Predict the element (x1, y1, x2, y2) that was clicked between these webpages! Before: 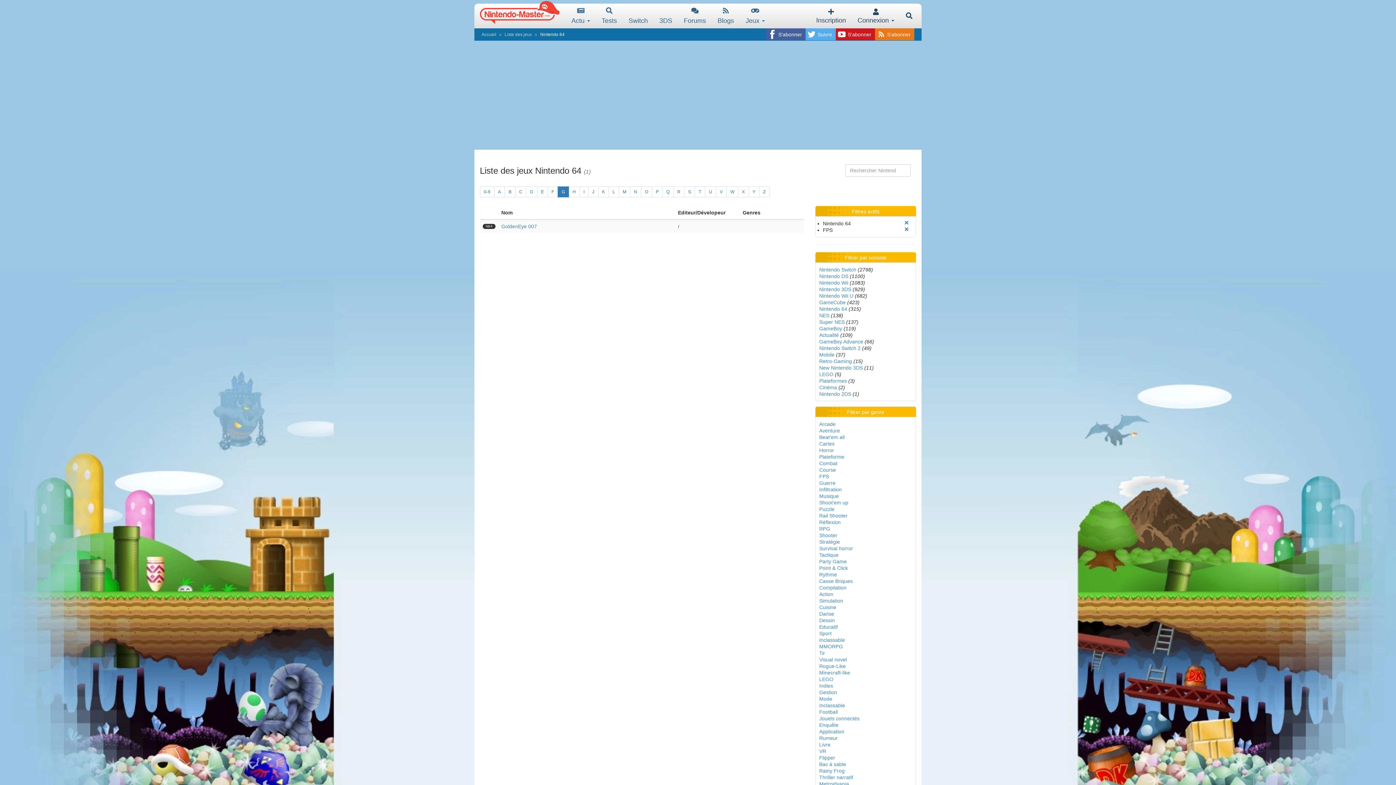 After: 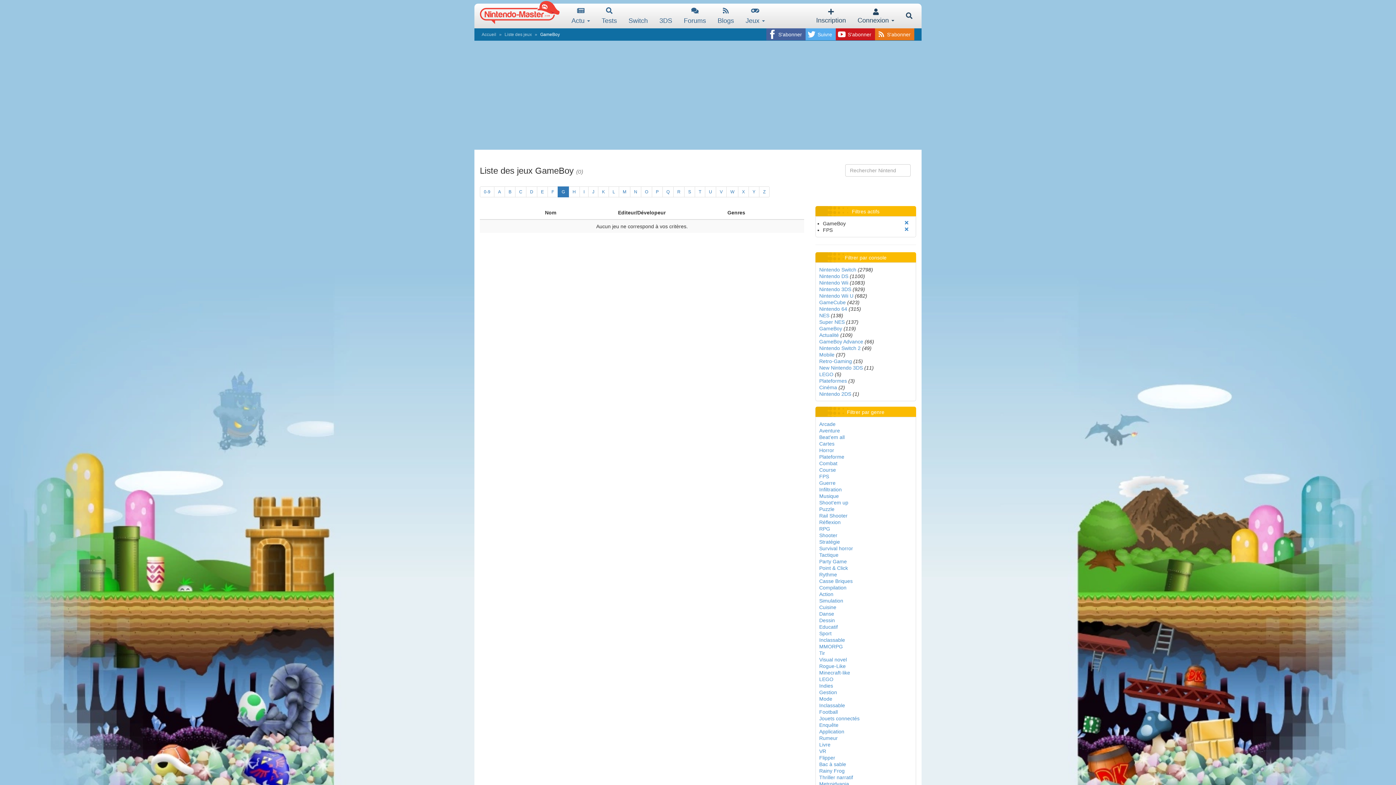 Action: bbox: (819, 325, 842, 331) label: GameBoy